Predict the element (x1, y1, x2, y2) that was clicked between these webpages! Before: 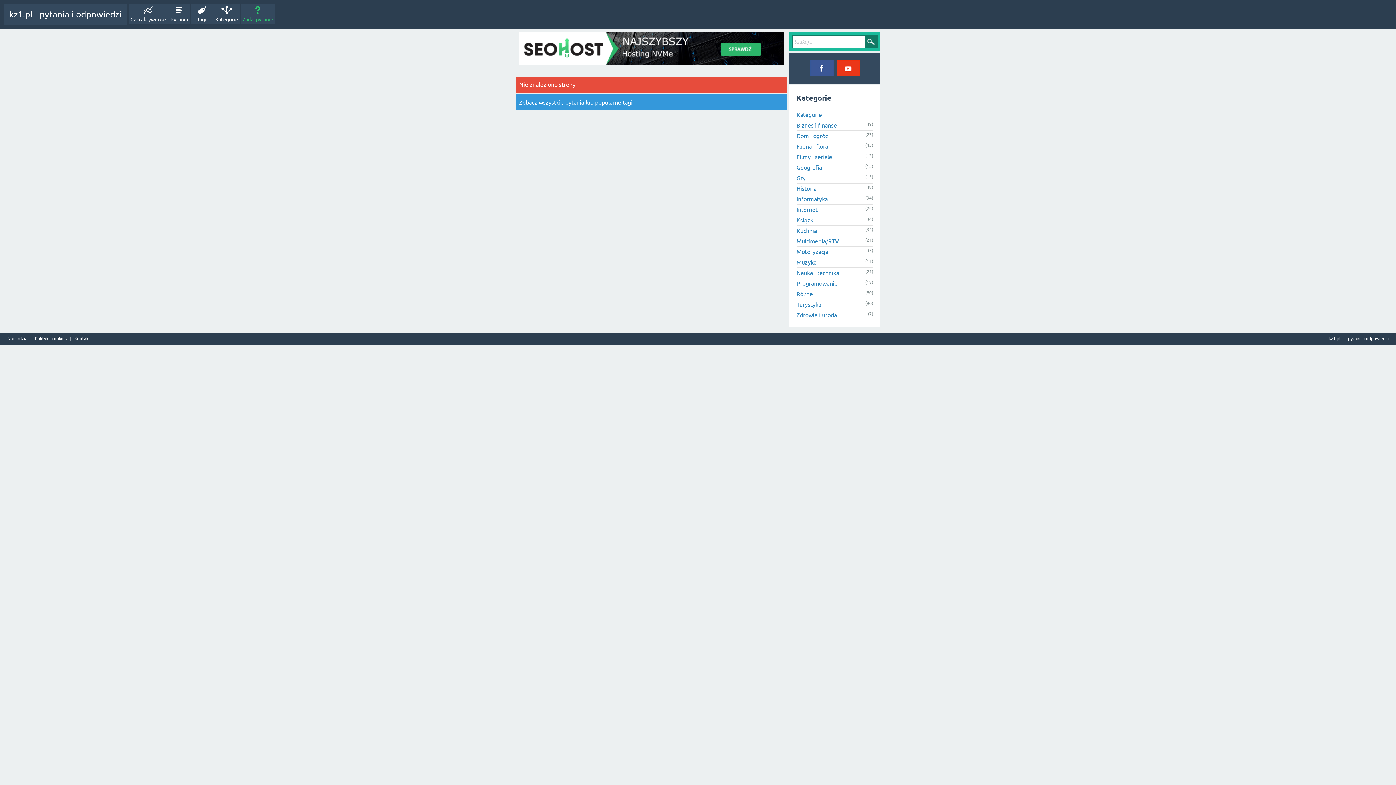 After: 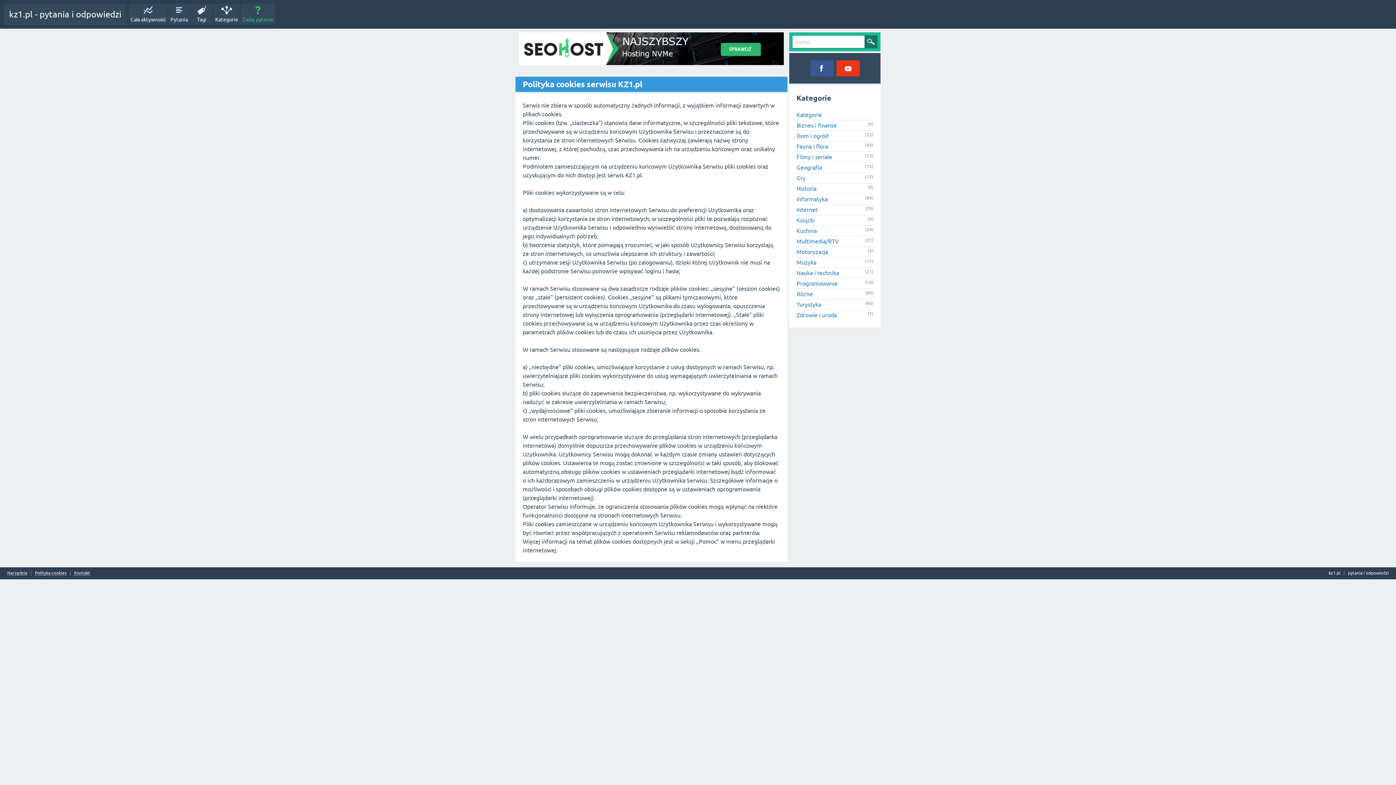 Action: label: Polityka cookies bbox: (34, 336, 66, 341)